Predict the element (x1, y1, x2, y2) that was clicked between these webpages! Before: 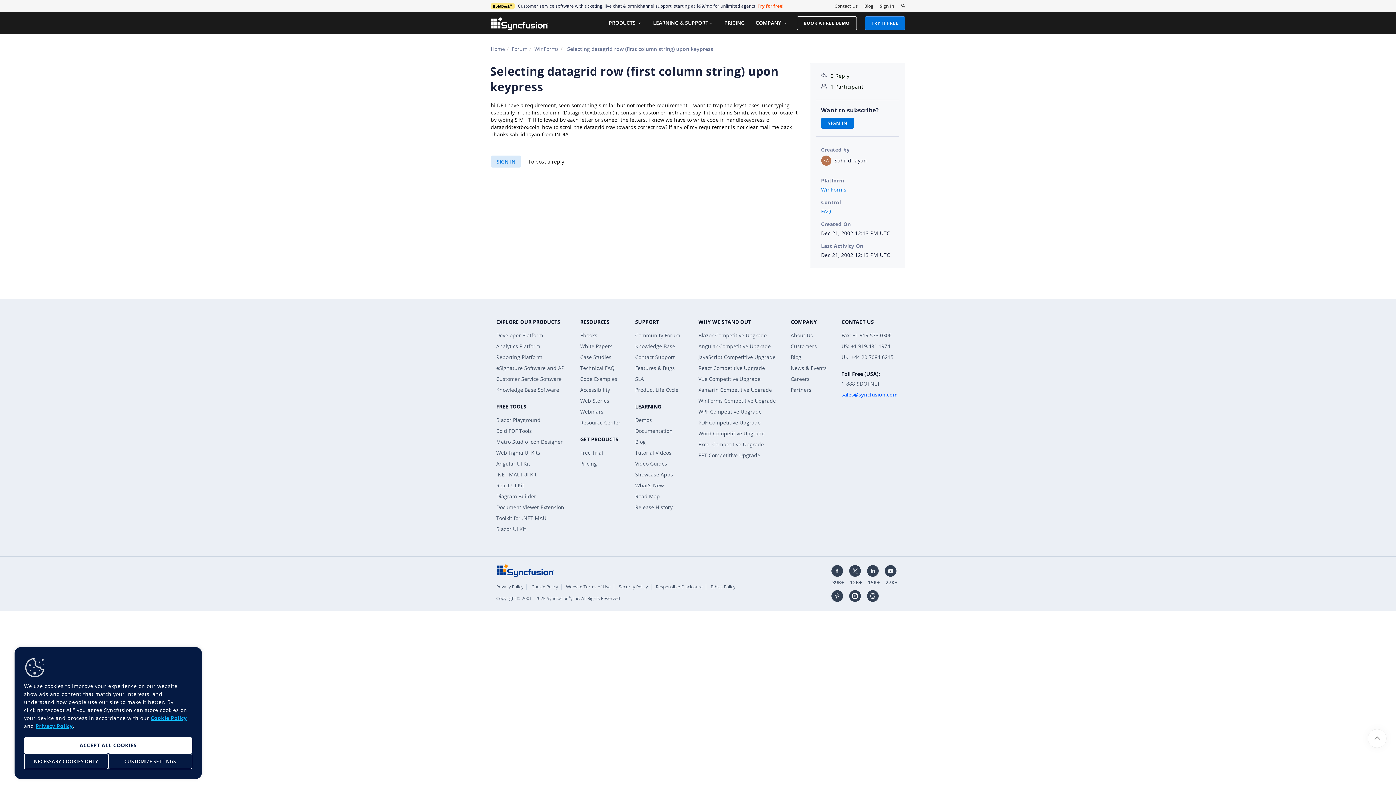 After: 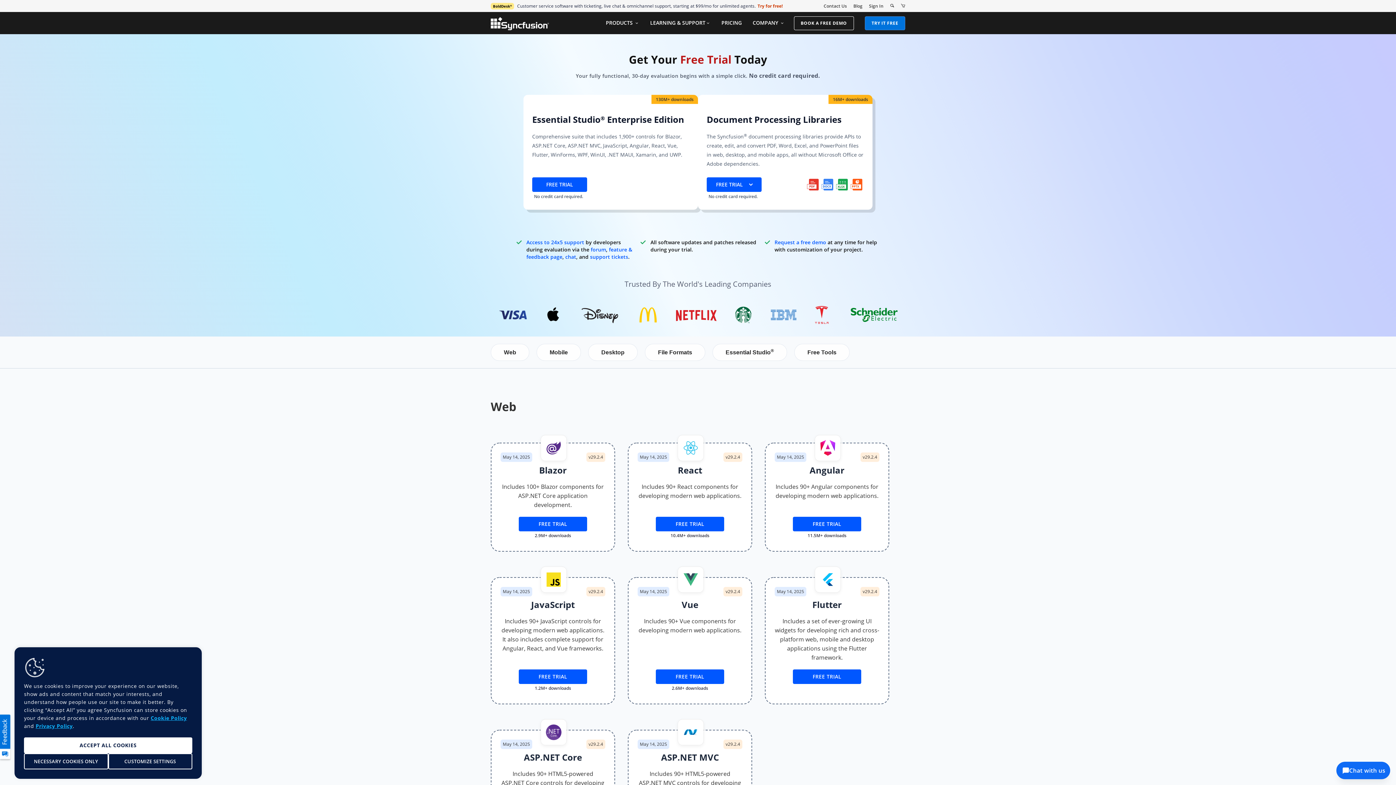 Action: bbox: (580, 449, 603, 456) label: Free Trial